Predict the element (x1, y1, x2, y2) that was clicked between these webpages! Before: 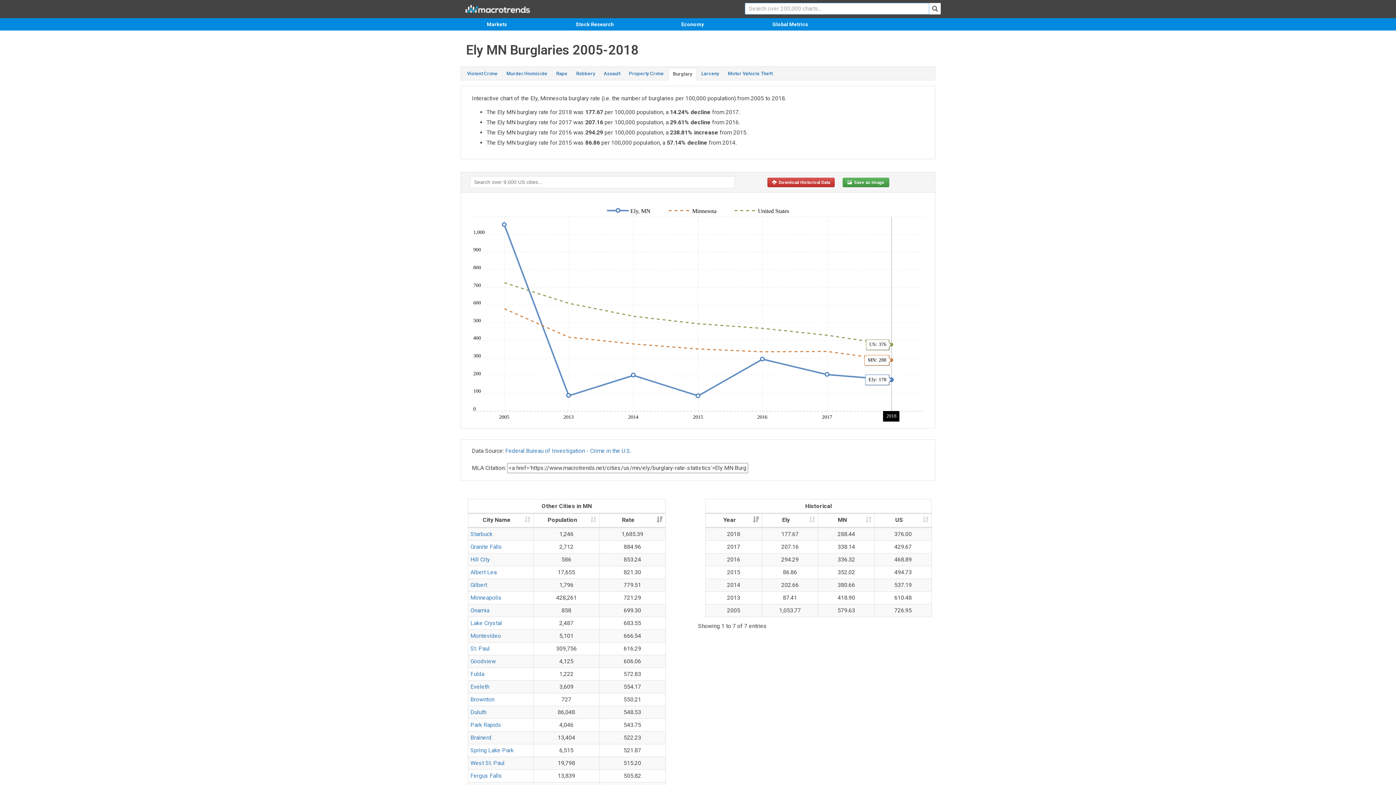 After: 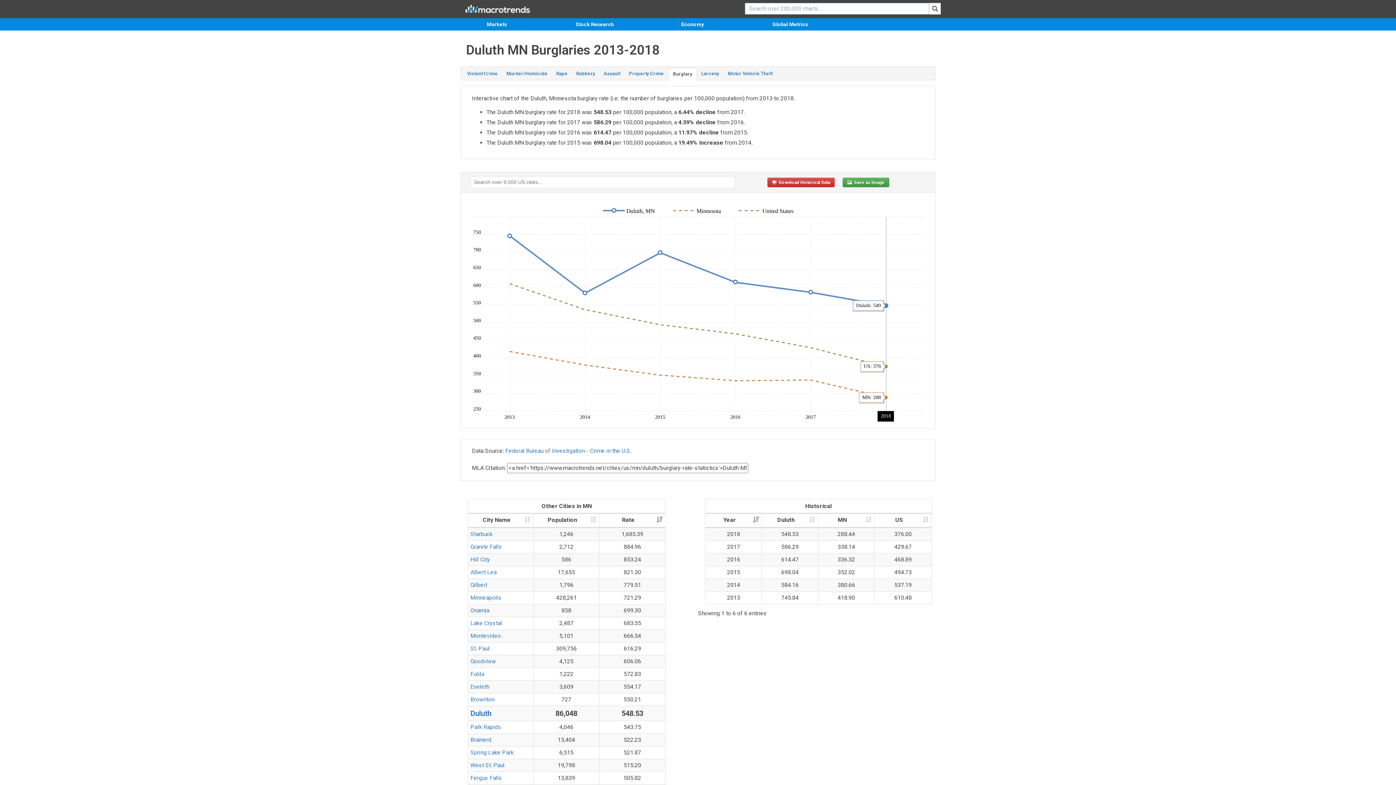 Action: label: Duluth bbox: (470, 709, 486, 716)